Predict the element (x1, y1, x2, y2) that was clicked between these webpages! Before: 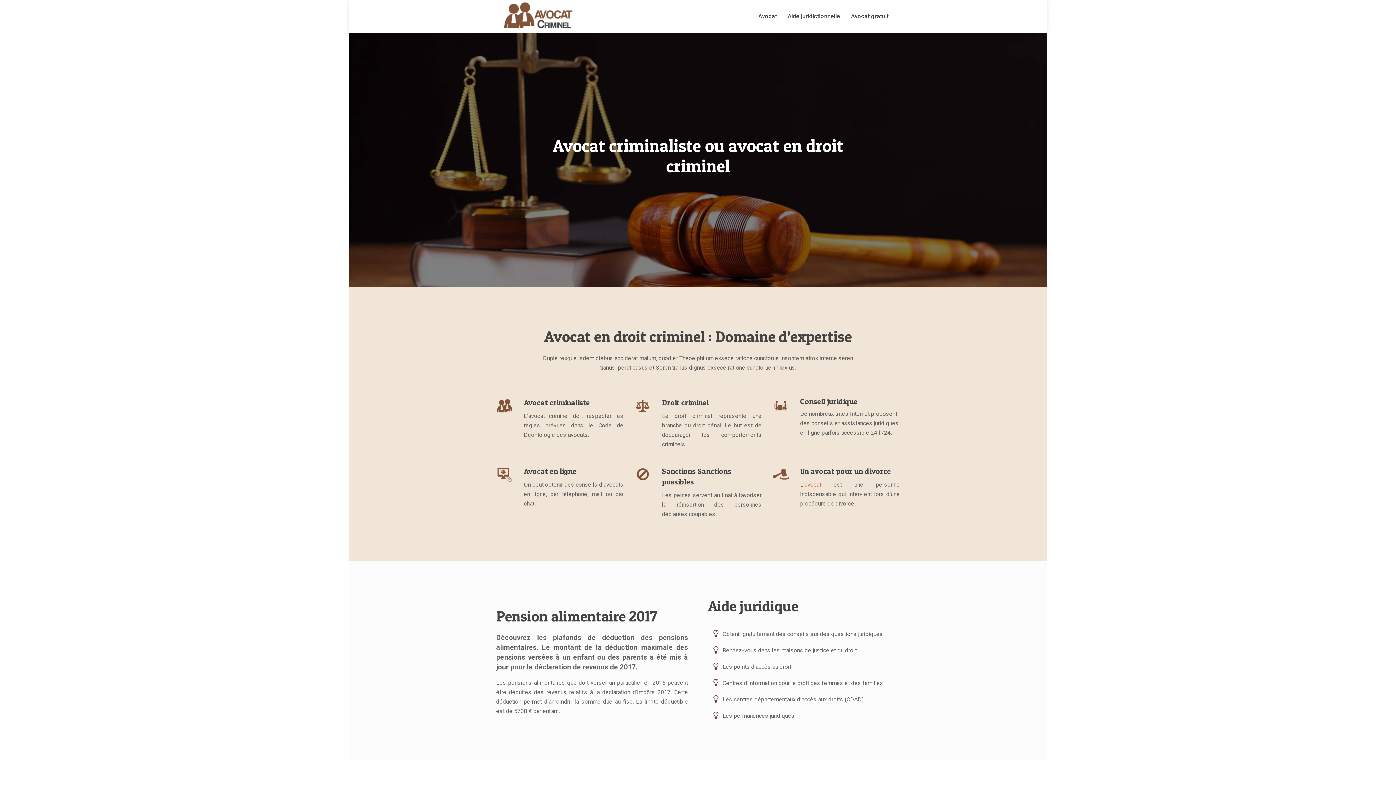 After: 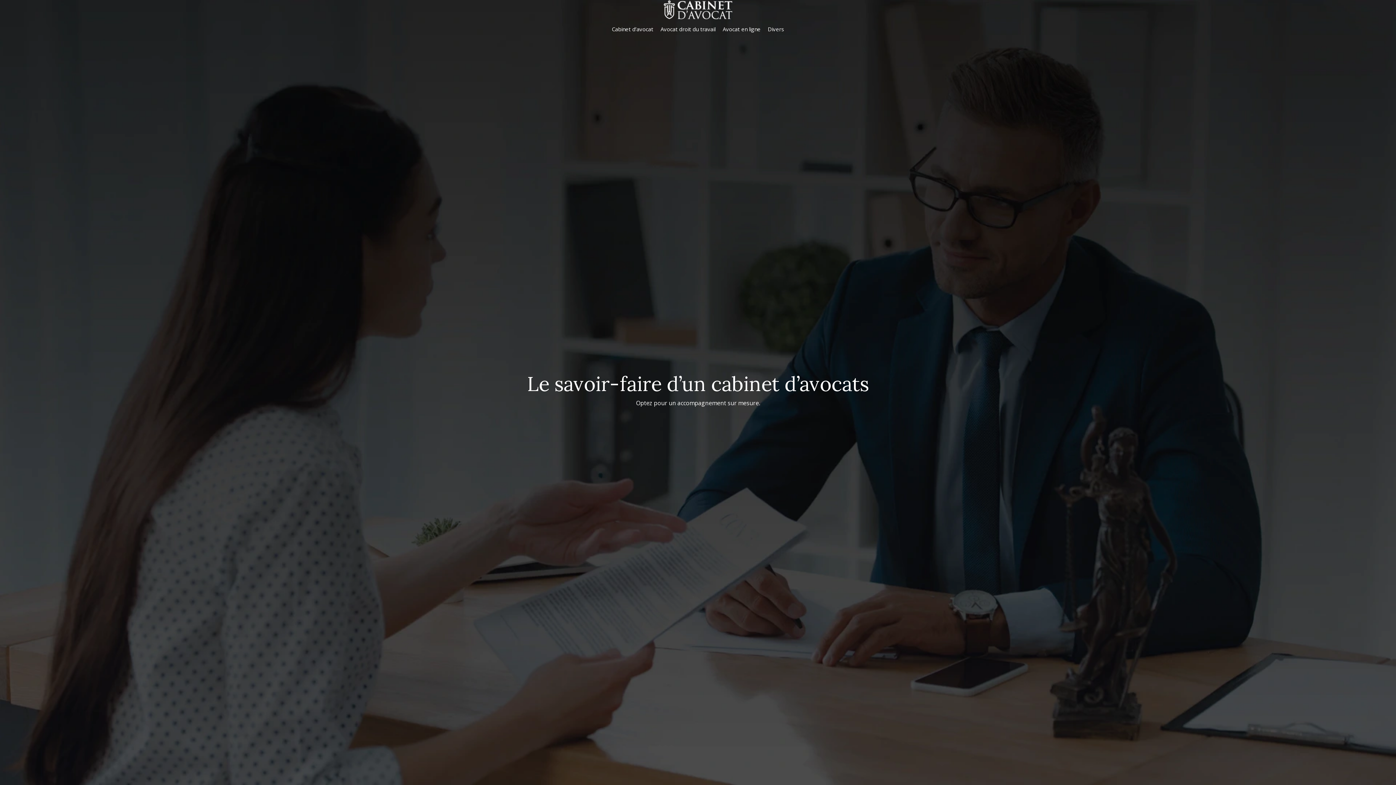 Action: label: avocat bbox: (804, 481, 821, 488)